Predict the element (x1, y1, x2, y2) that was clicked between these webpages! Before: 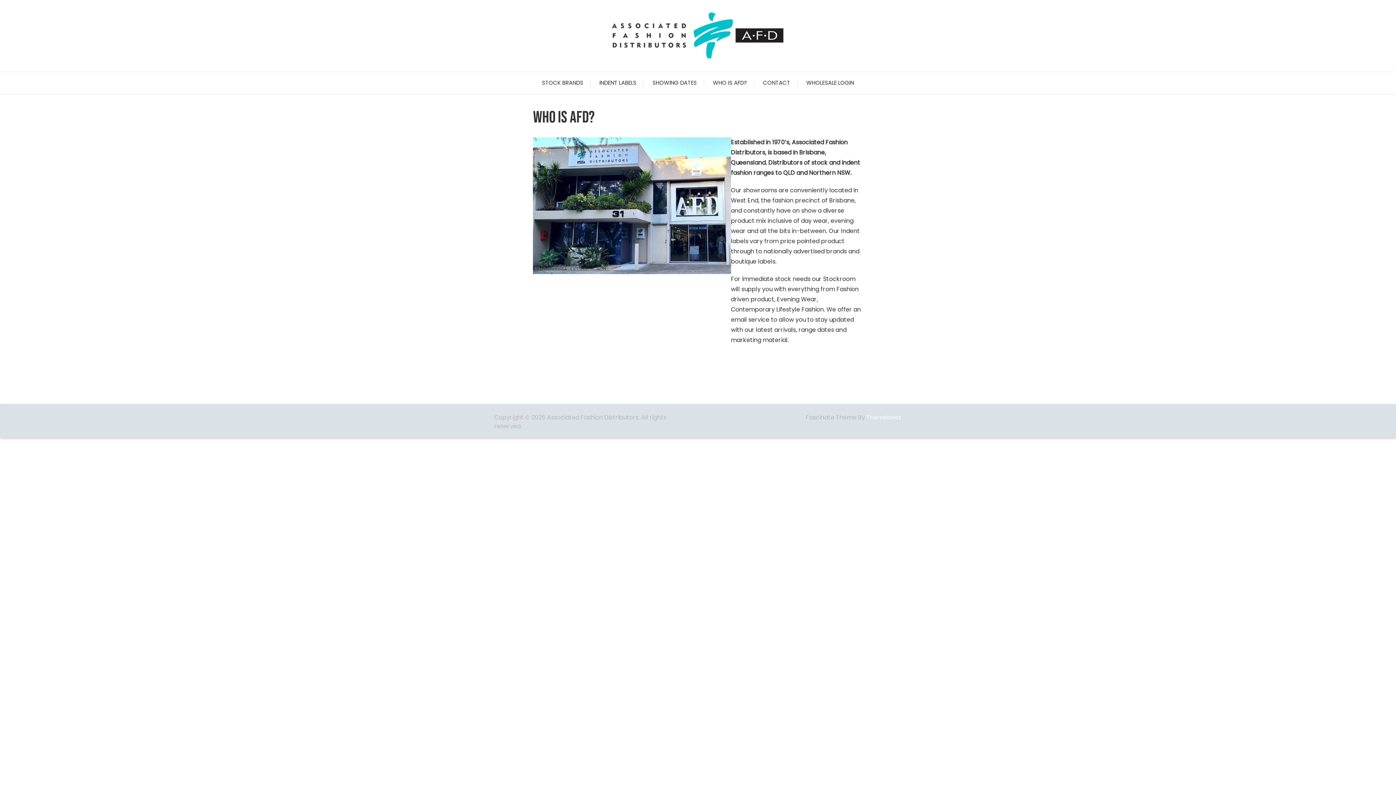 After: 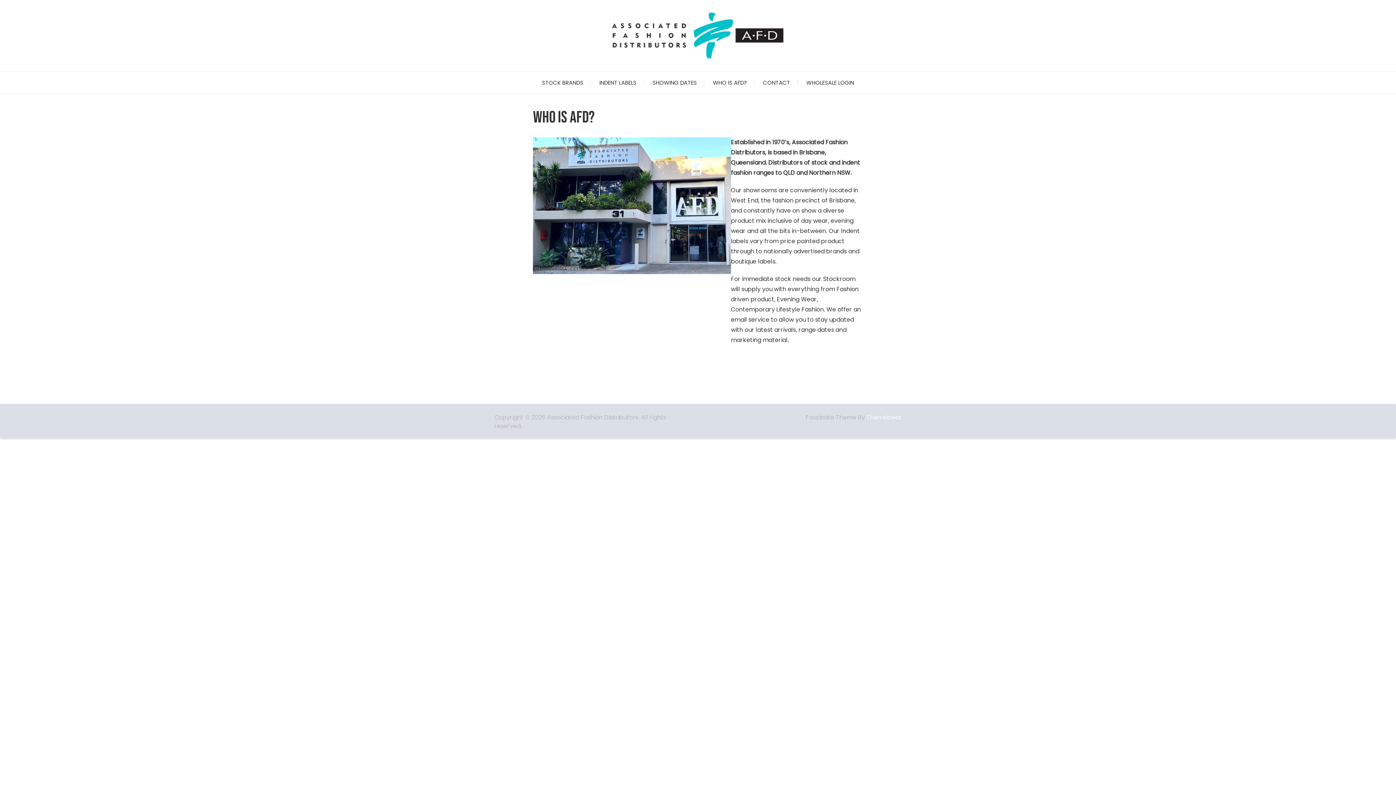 Action: bbox: (705, 72, 754, 93) label: WHO IS AFD?